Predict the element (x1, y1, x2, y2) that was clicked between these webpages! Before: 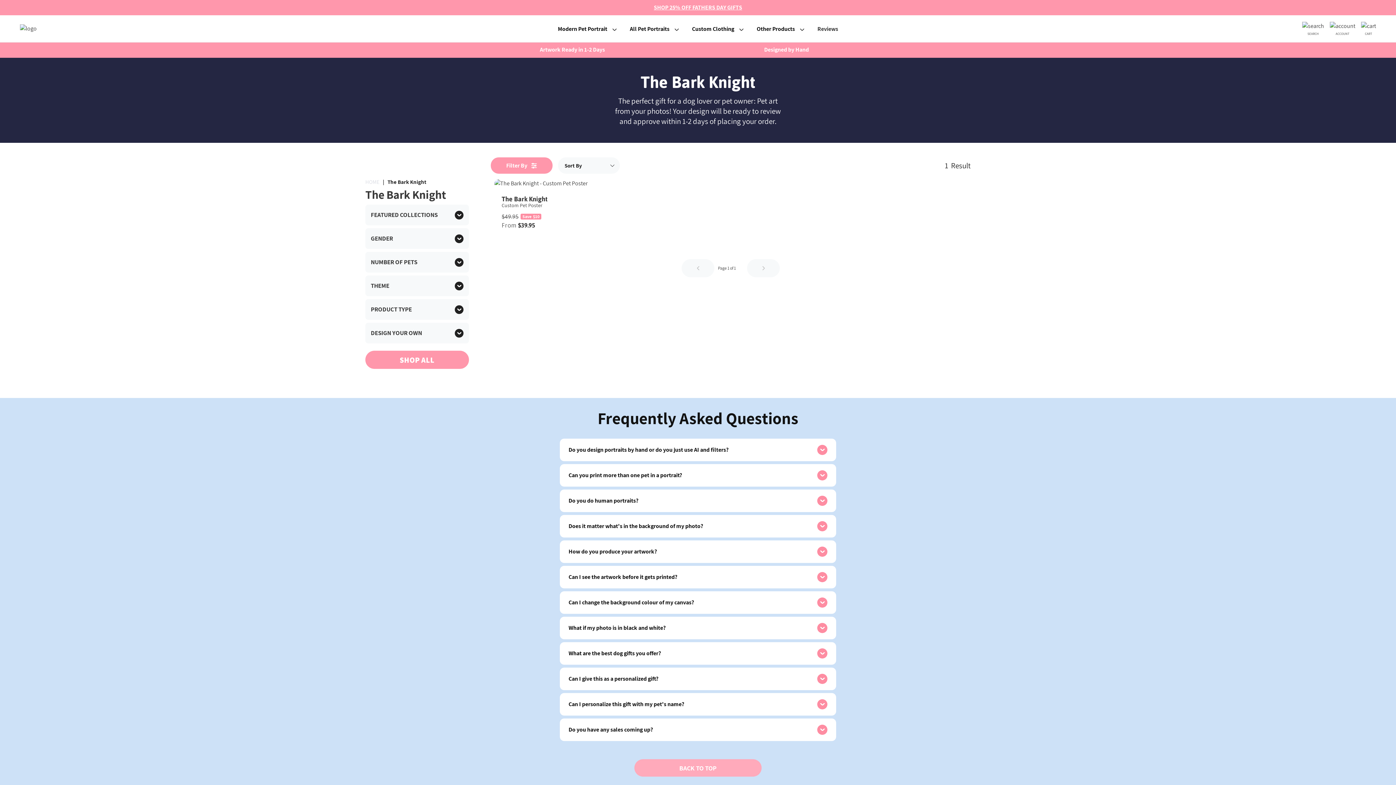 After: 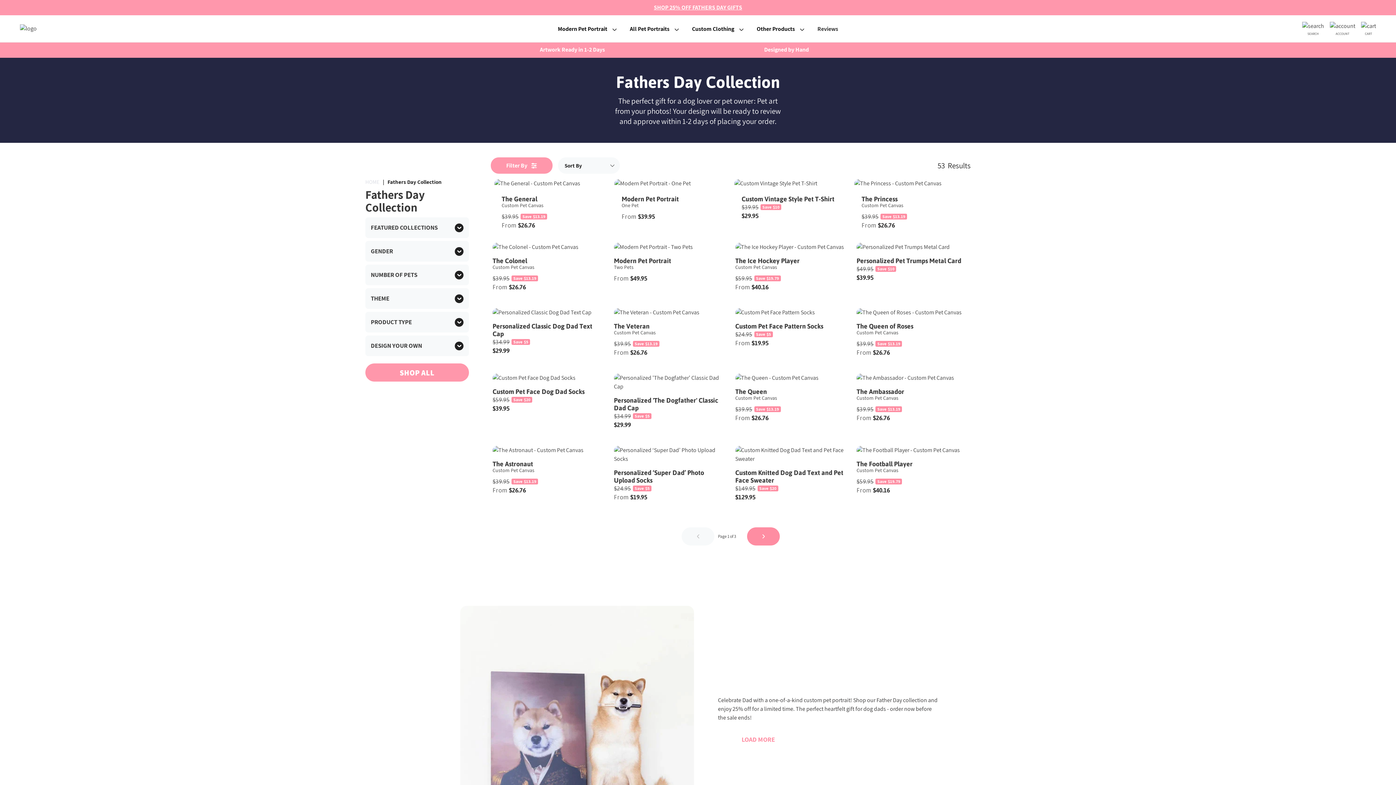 Action: label: SHOP 25% OFF FATHERS DAY GIFTS bbox: (0, 0, 1396, 15)